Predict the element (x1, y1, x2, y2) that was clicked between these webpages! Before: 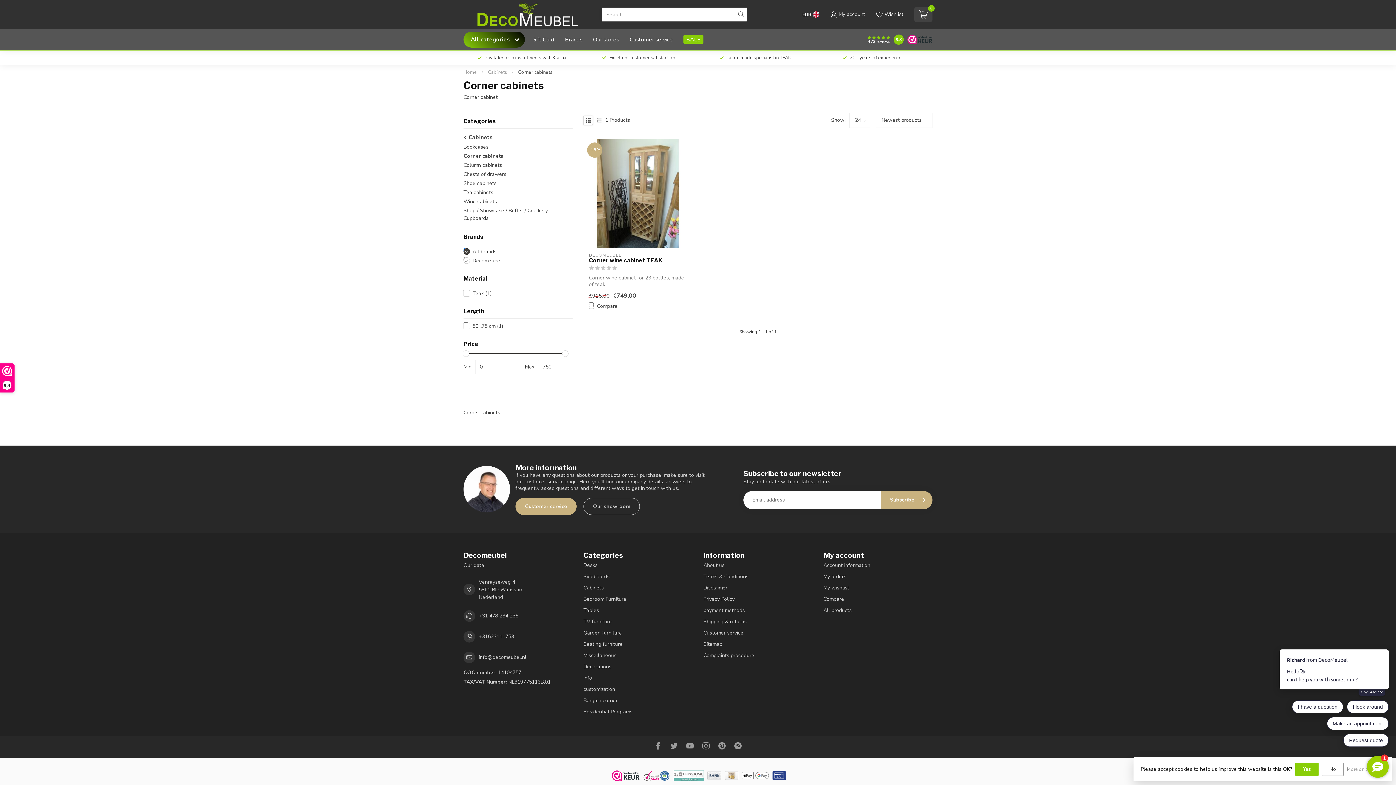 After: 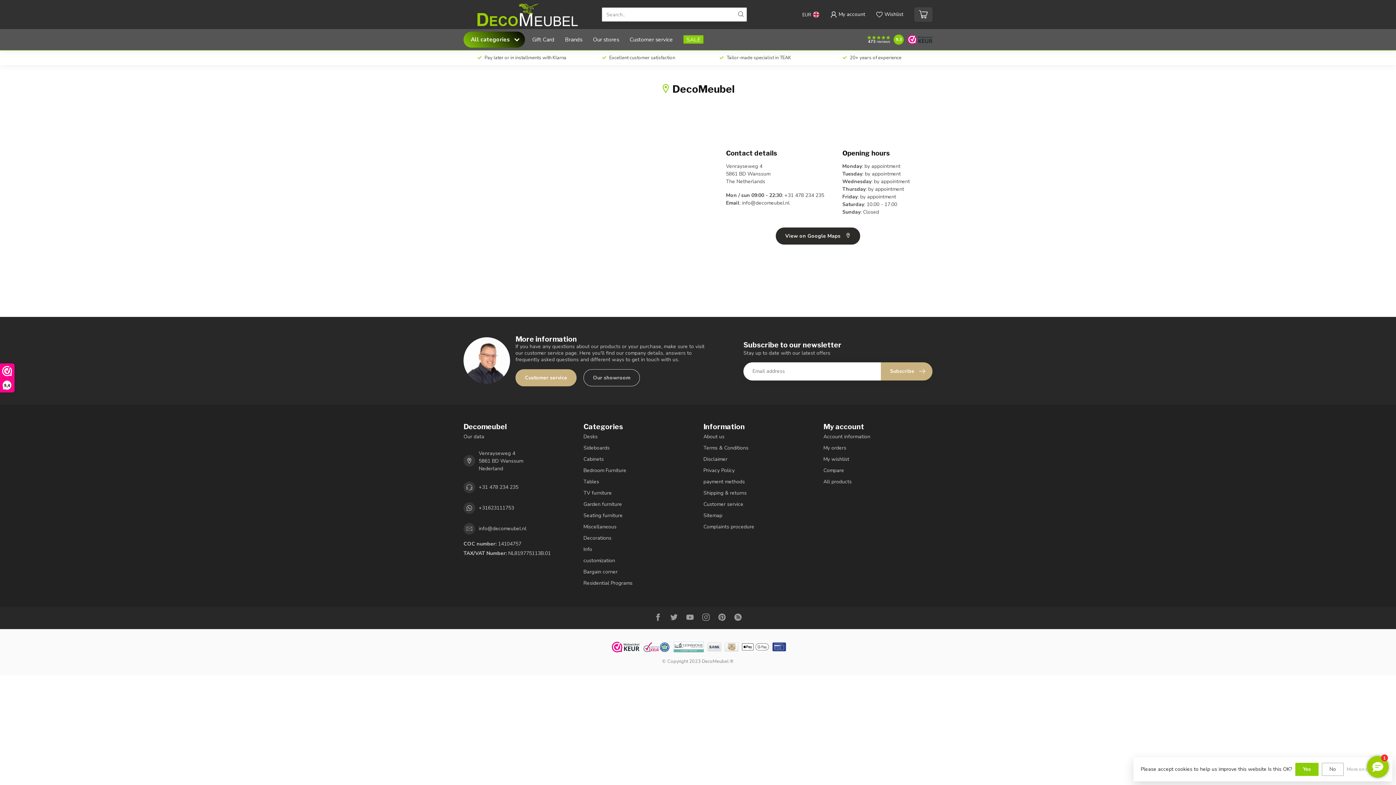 Action: bbox: (583, 498, 640, 515) label: Our showroom